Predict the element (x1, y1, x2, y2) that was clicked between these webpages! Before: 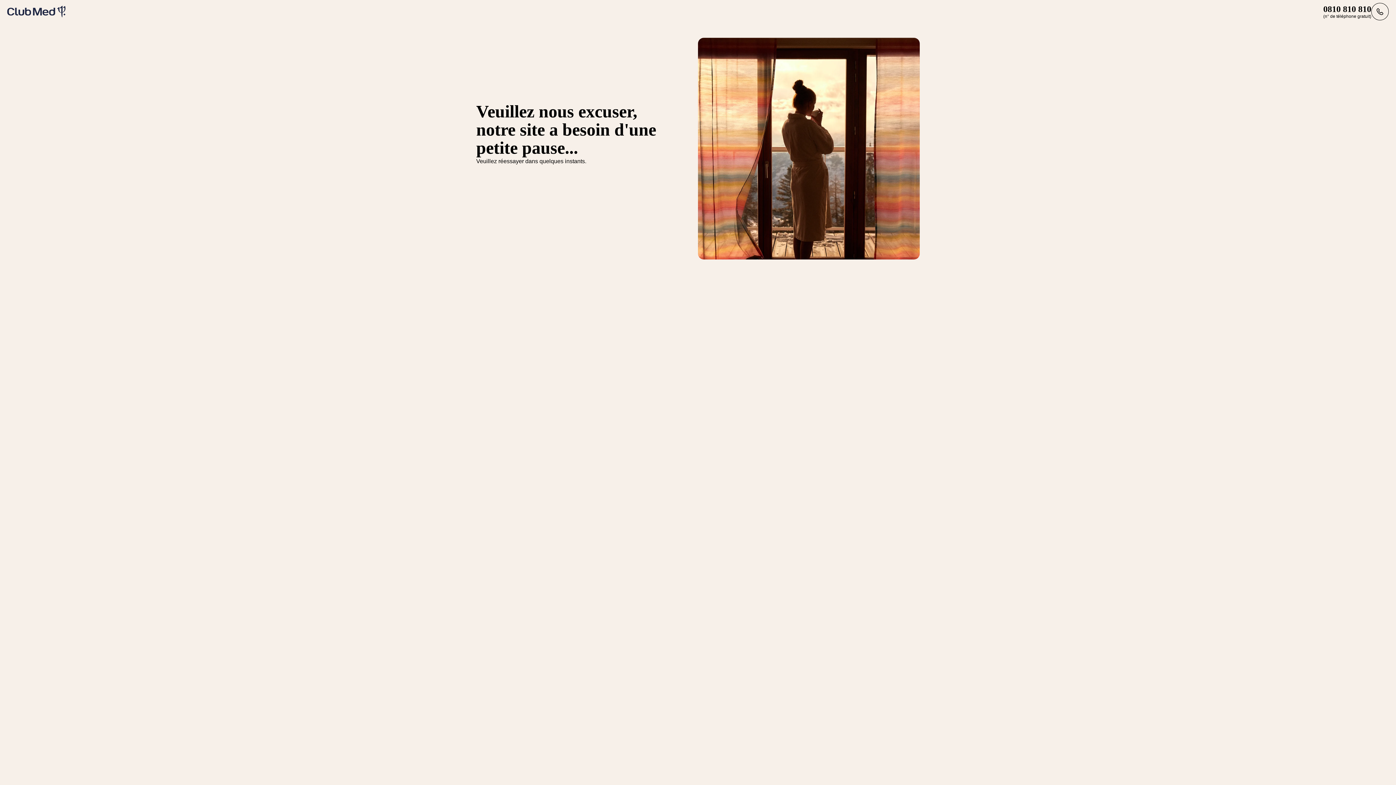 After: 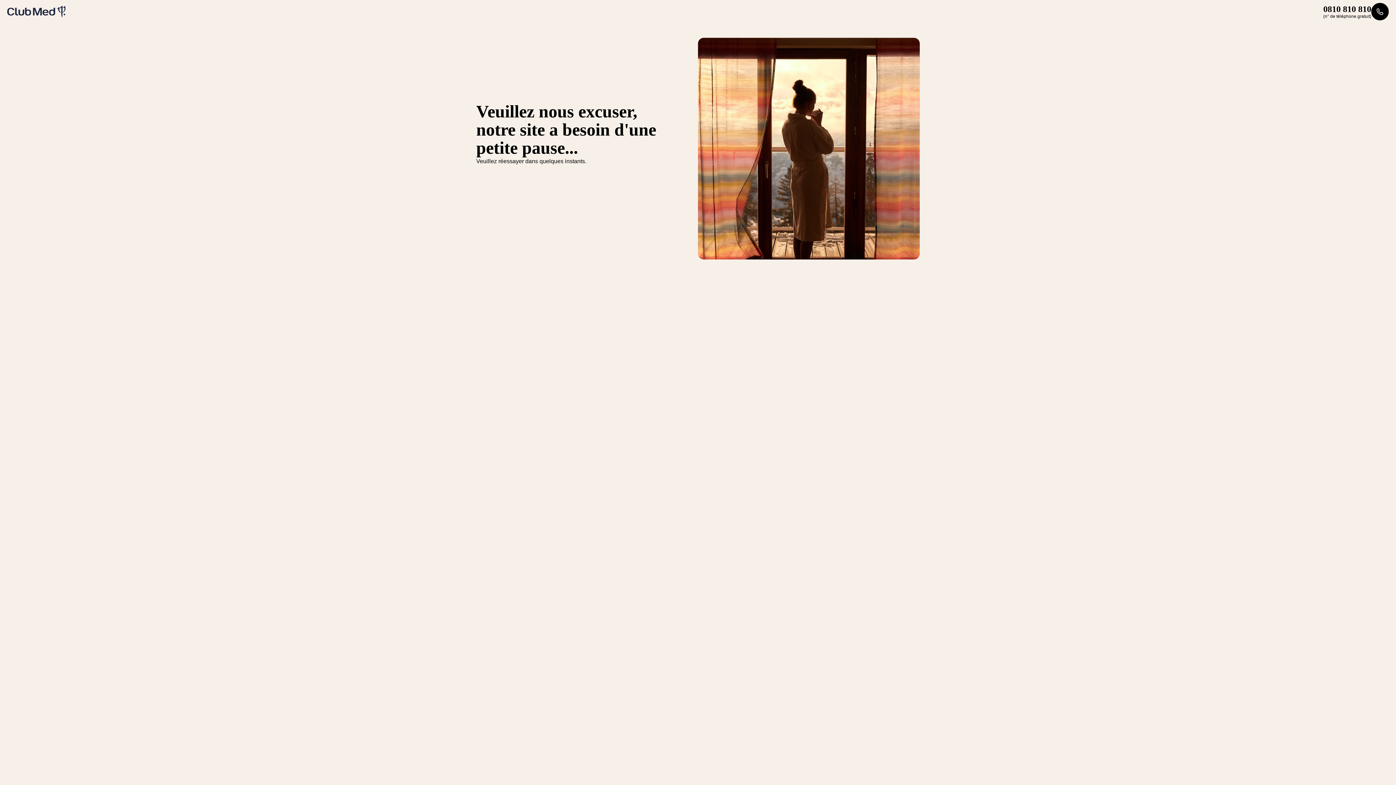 Action: bbox: (1323, 2, 1389, 20) label: 0810 810 810
(n° de téléphone gratuit)